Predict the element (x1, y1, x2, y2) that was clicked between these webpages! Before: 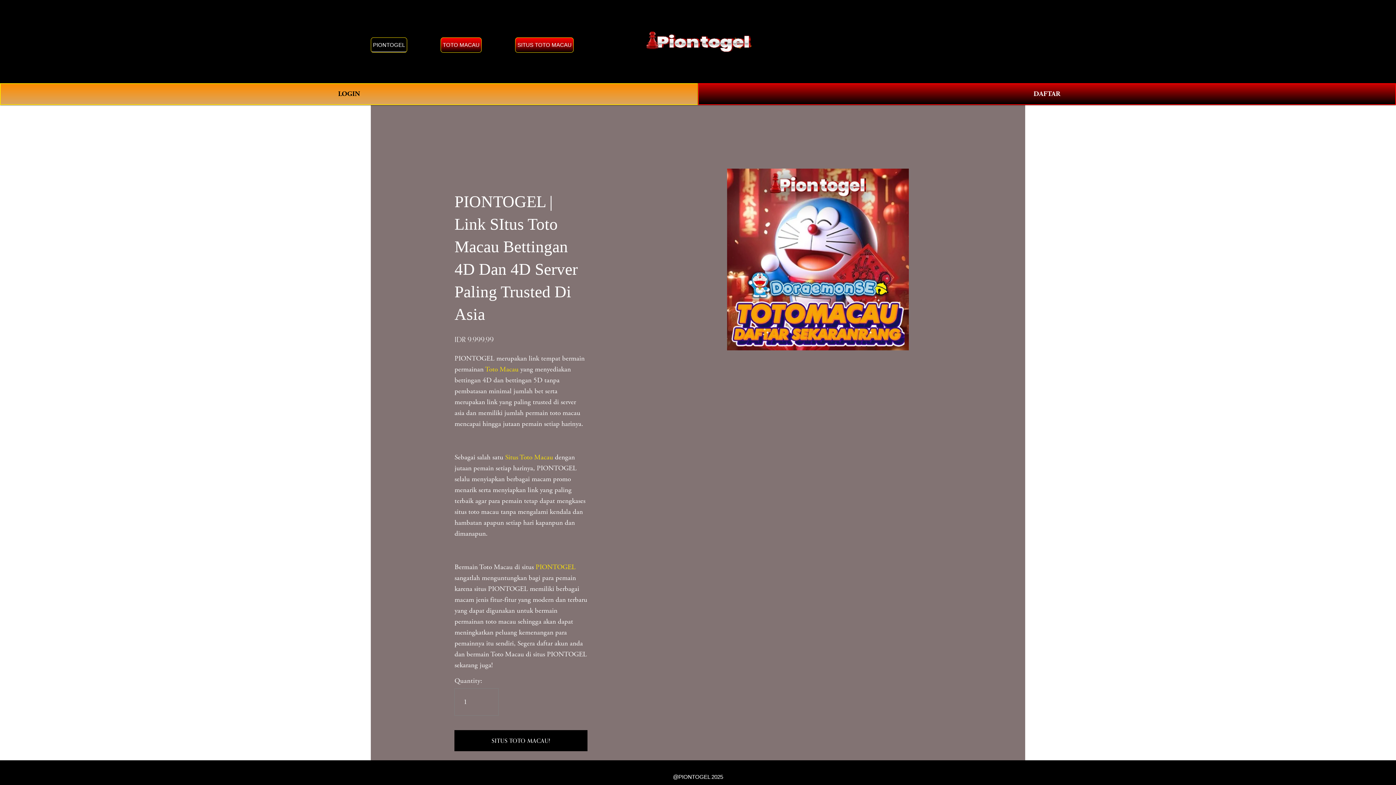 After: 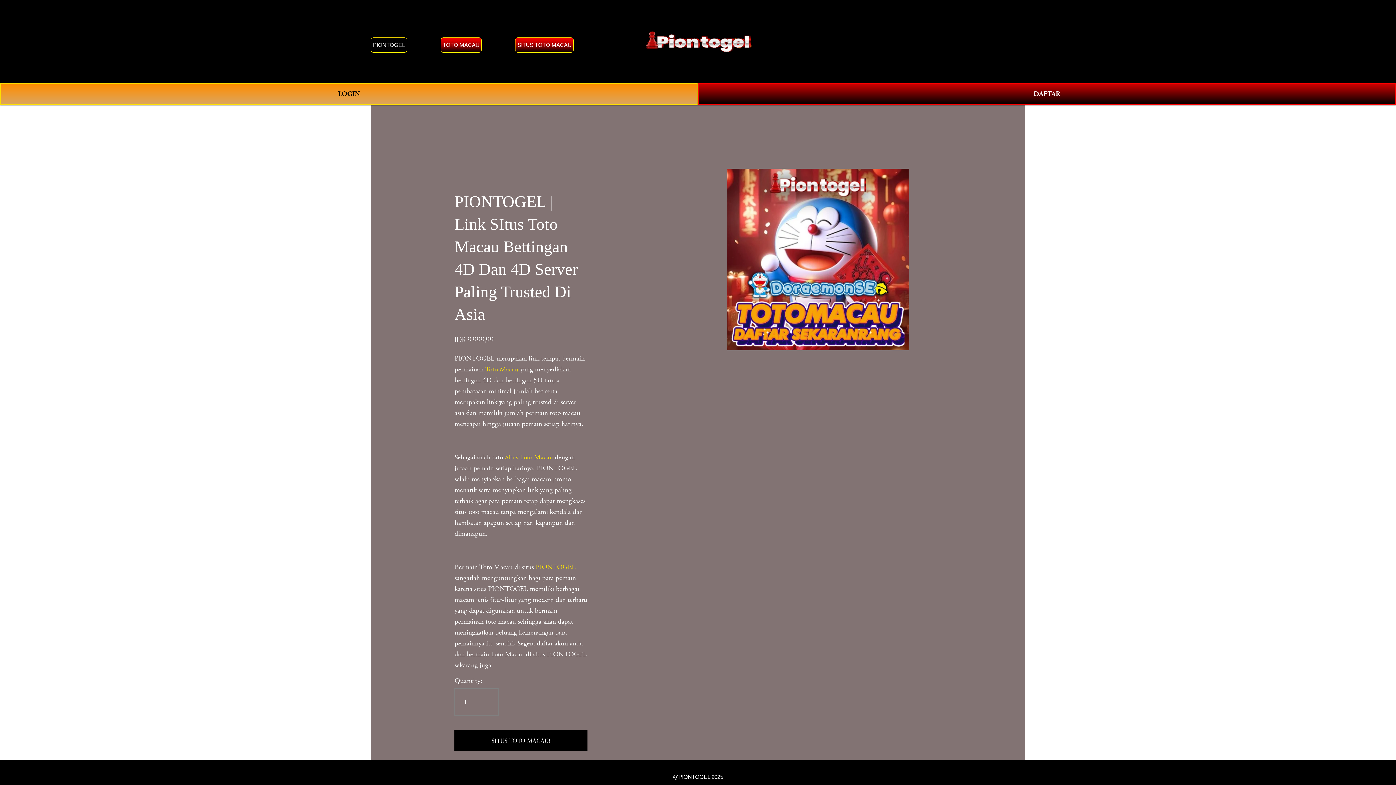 Action: bbox: (485, 365, 518, 374) label: Toto Macau